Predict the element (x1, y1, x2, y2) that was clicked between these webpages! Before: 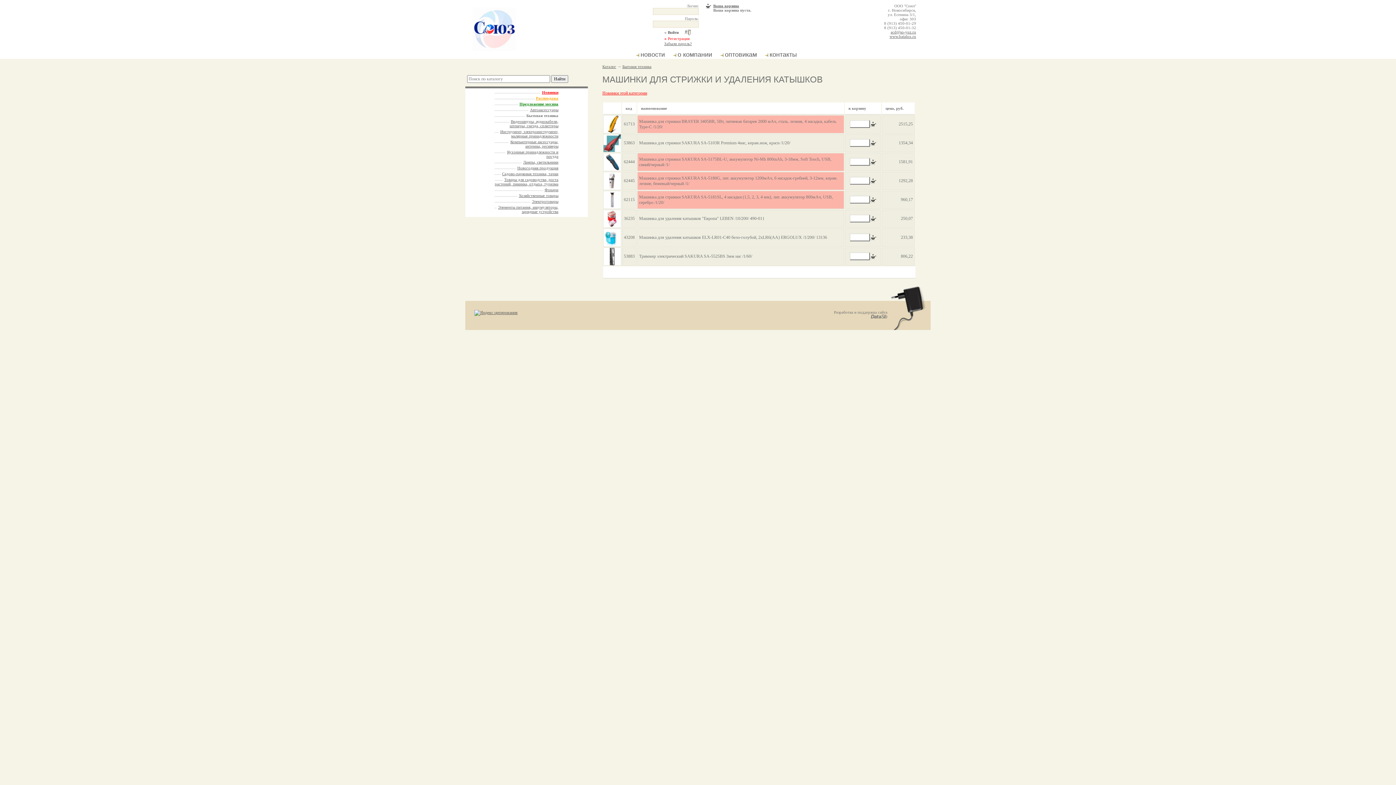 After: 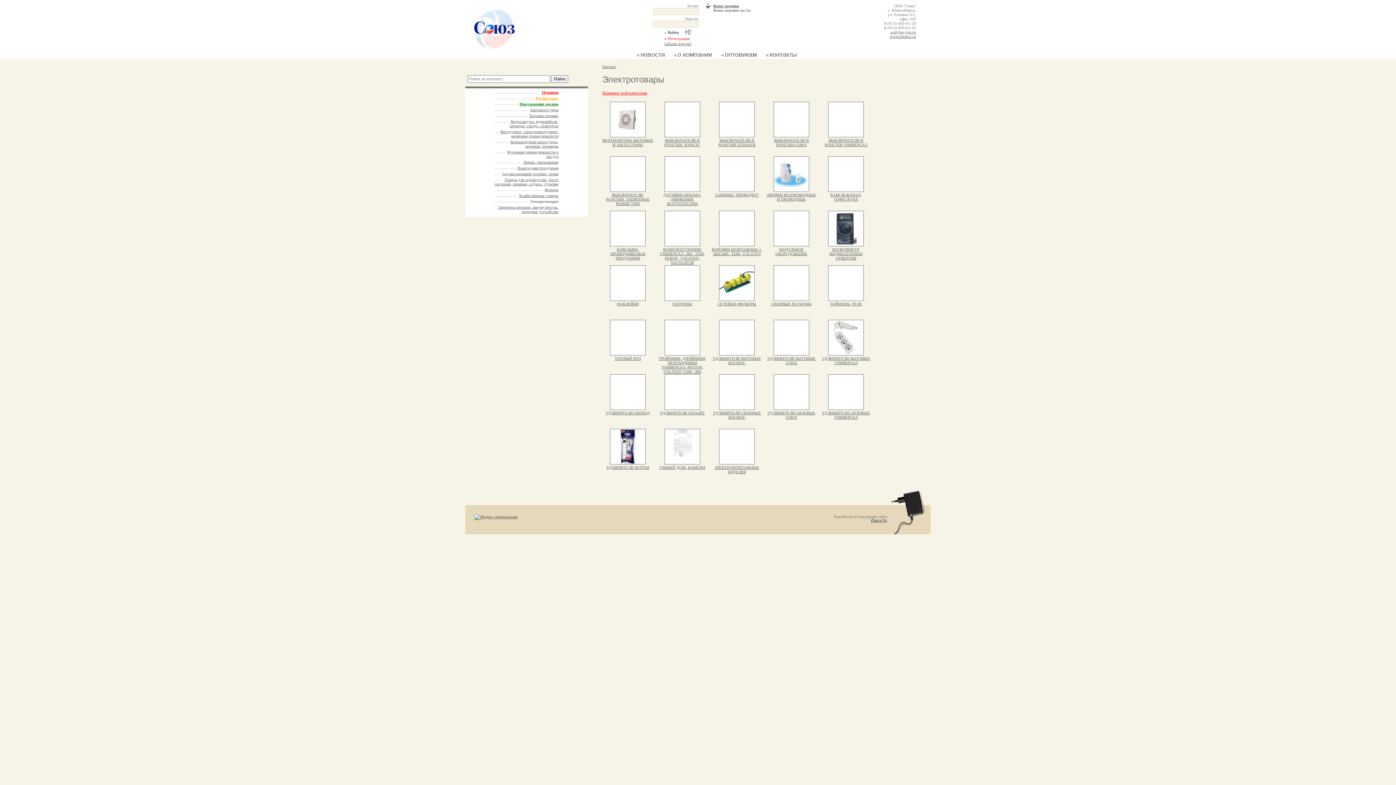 Action: label: Электротовары bbox: (530, 199, 558, 203)